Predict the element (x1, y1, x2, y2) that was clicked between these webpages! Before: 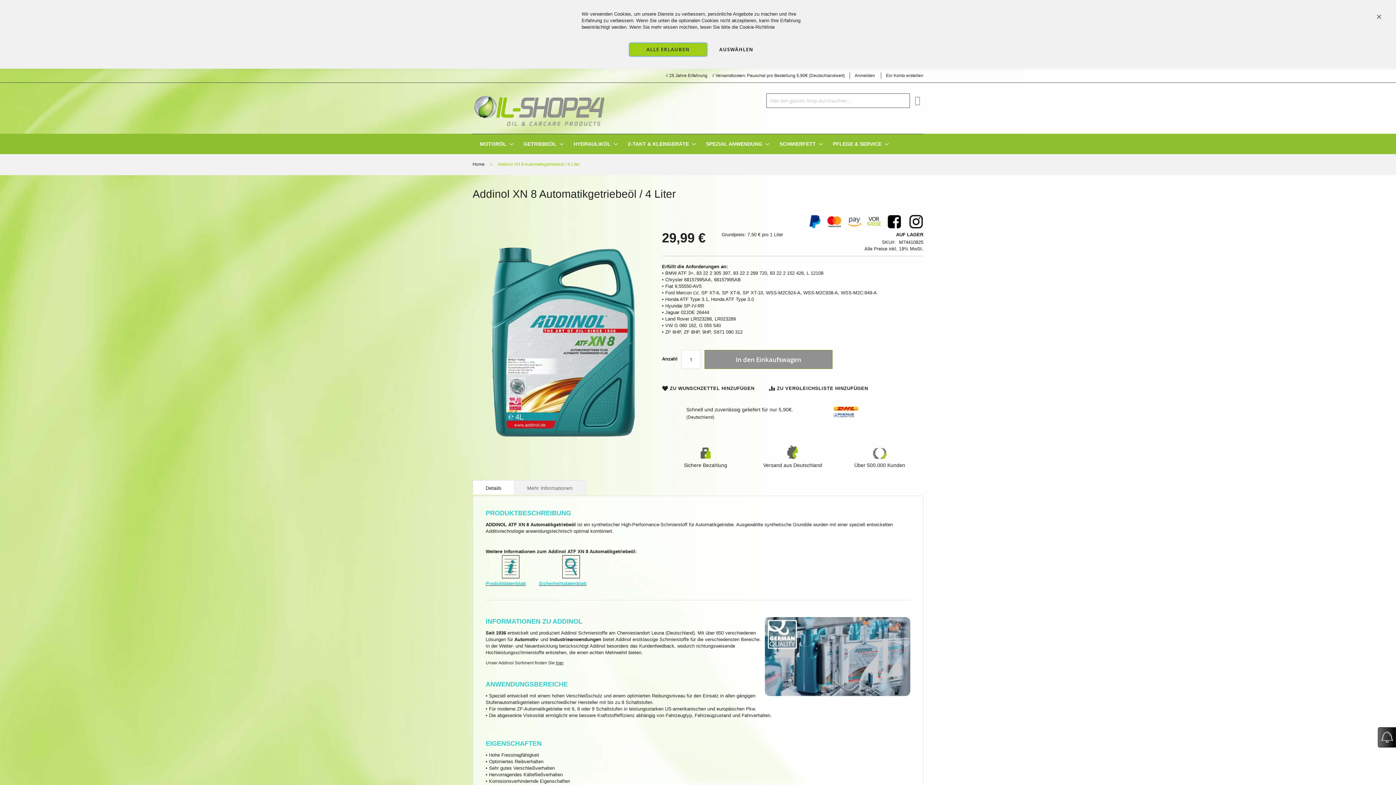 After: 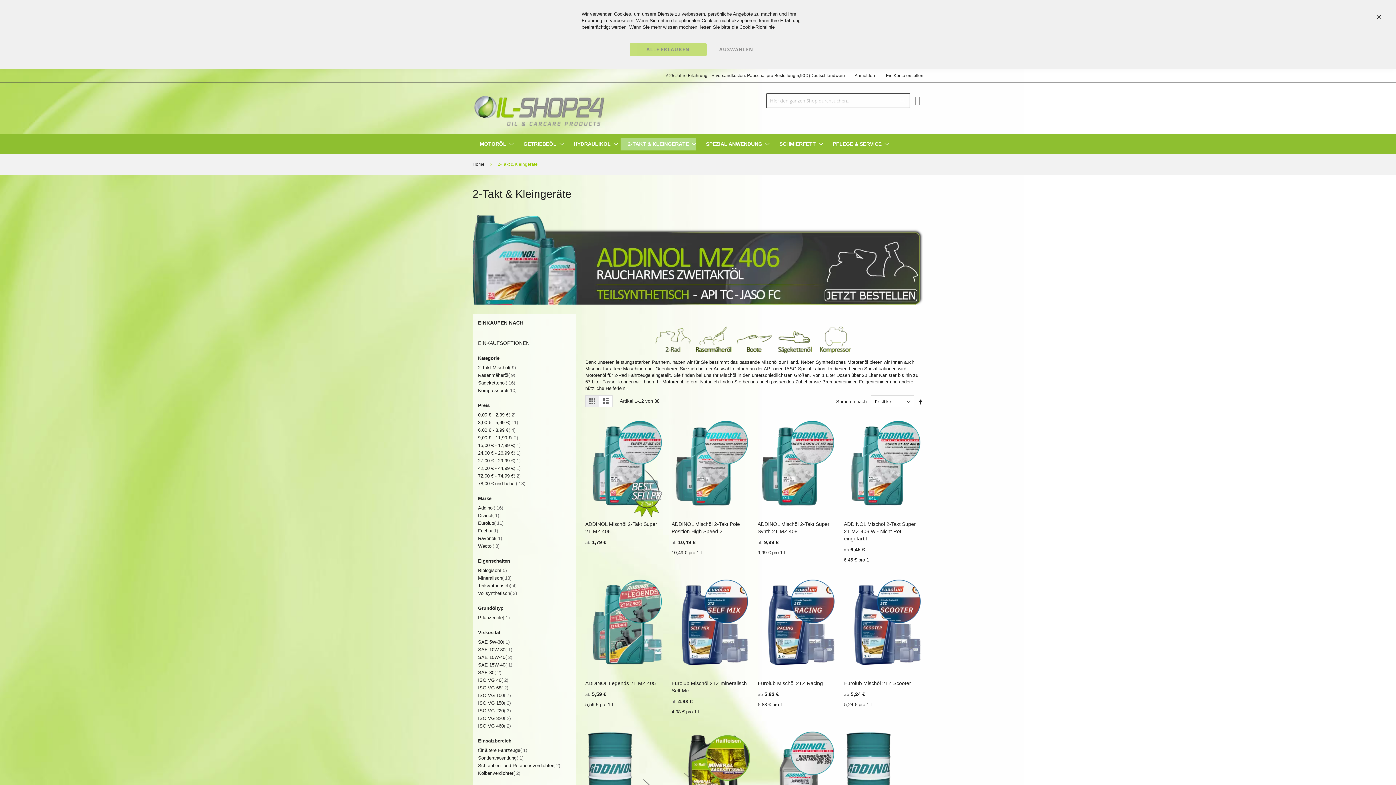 Action: label: 2-TAKT & KLEINGERÄTE bbox: (620, 137, 696, 150)